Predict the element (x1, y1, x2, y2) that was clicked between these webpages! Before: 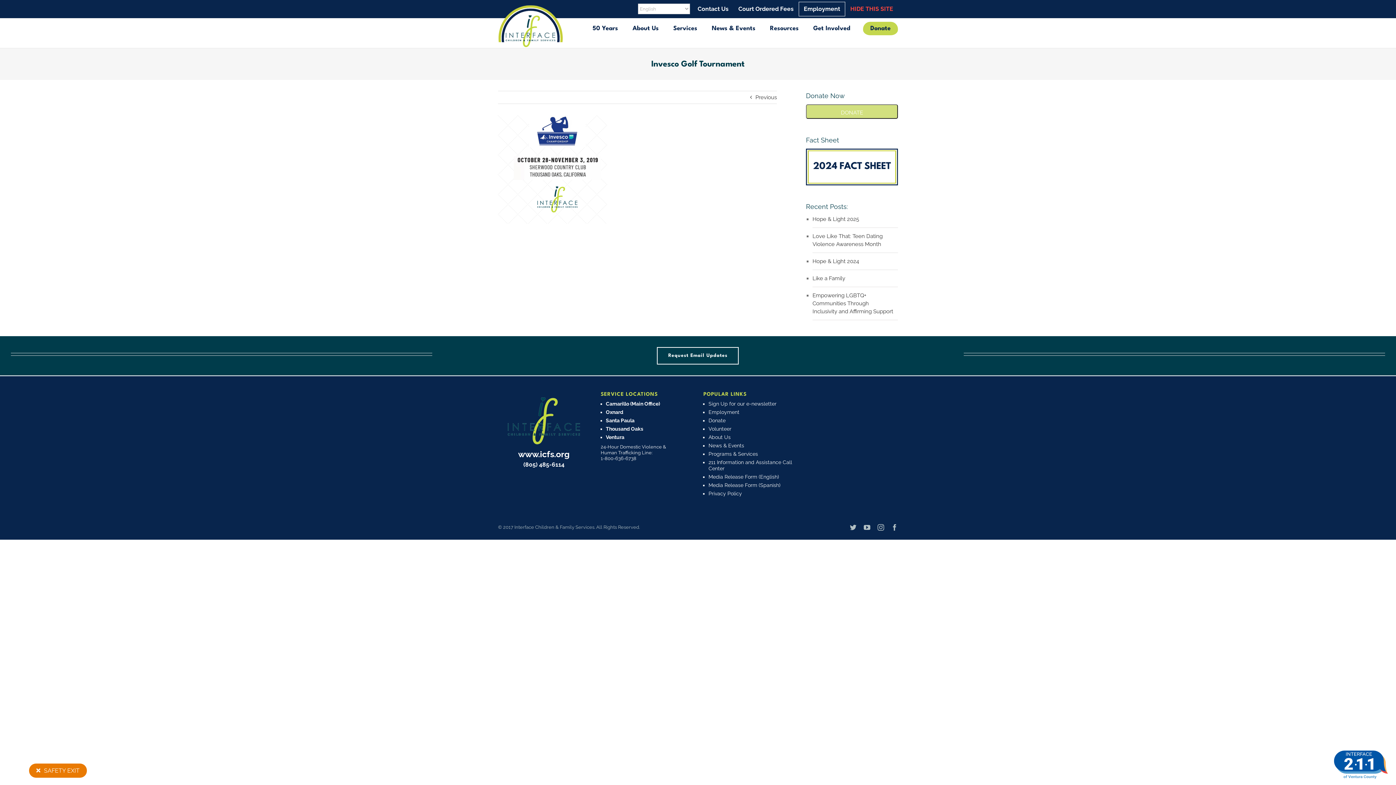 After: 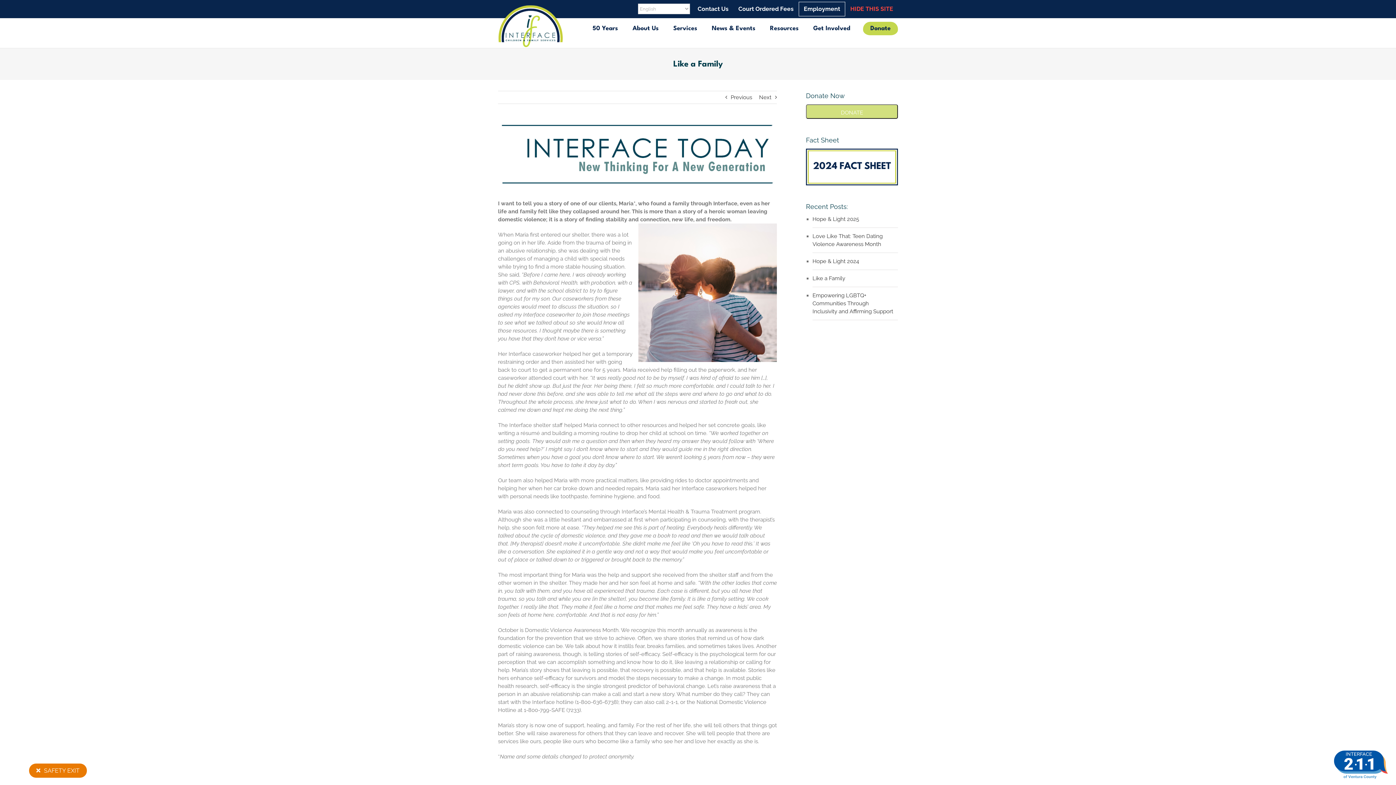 Action: label: Like a Family bbox: (812, 275, 845, 281)